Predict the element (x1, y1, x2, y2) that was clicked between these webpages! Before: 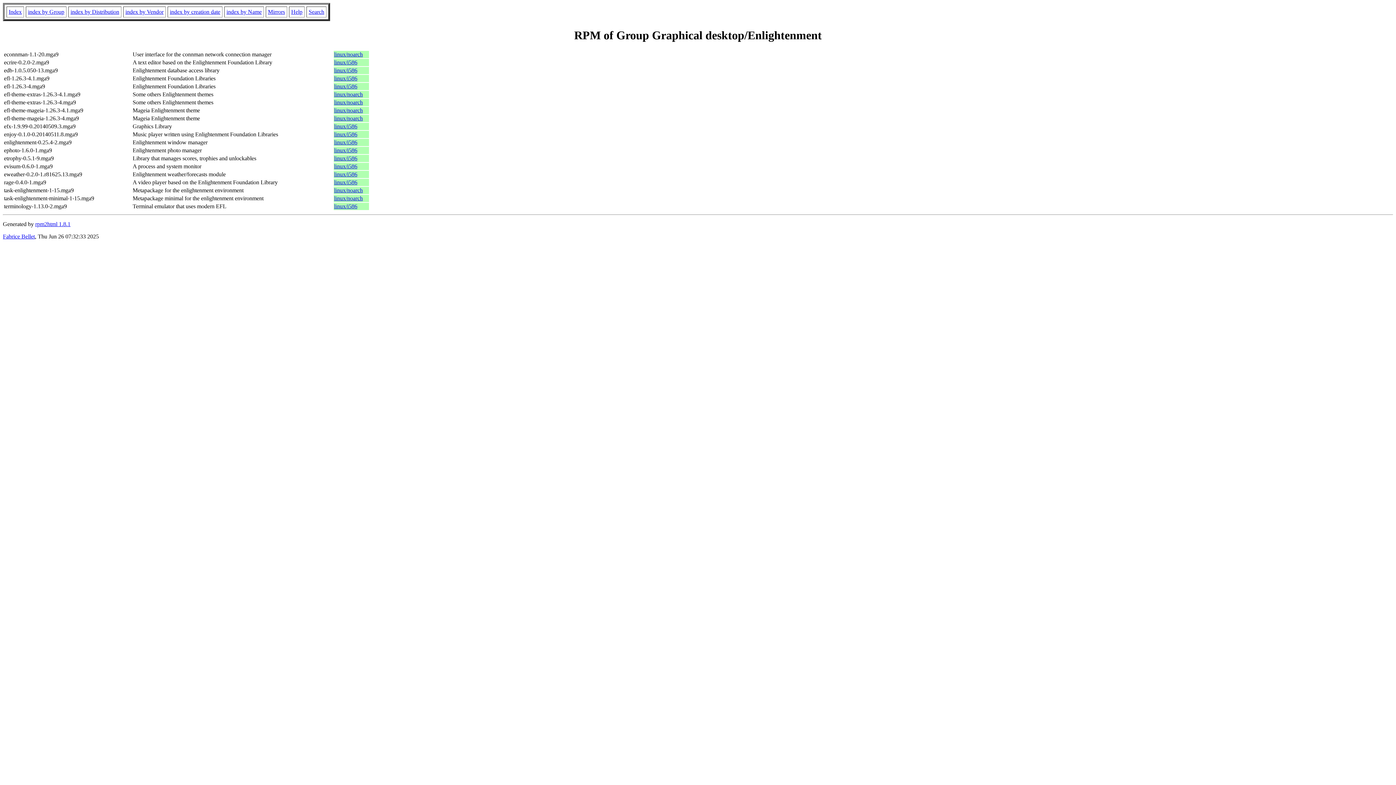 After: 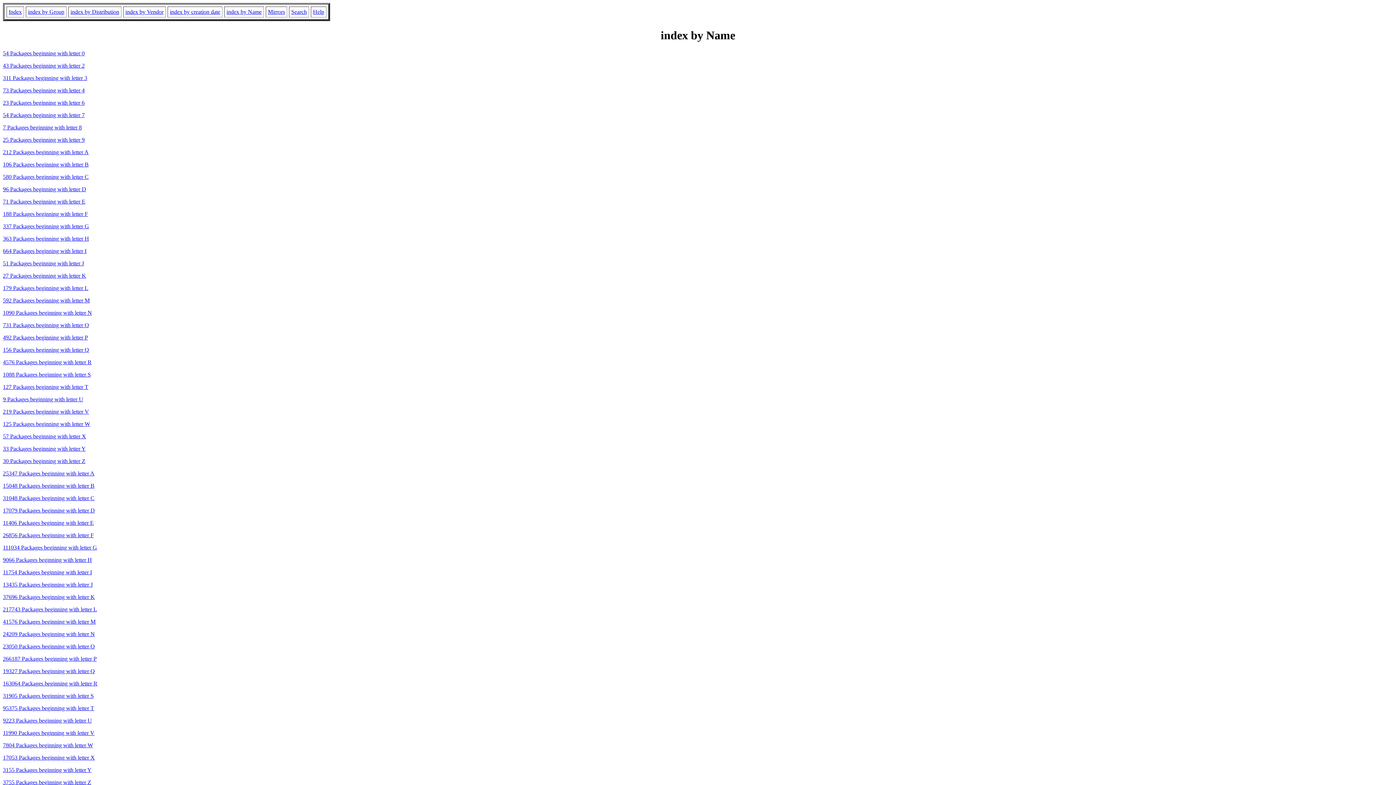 Action: label: index by Name bbox: (226, 8, 261, 14)